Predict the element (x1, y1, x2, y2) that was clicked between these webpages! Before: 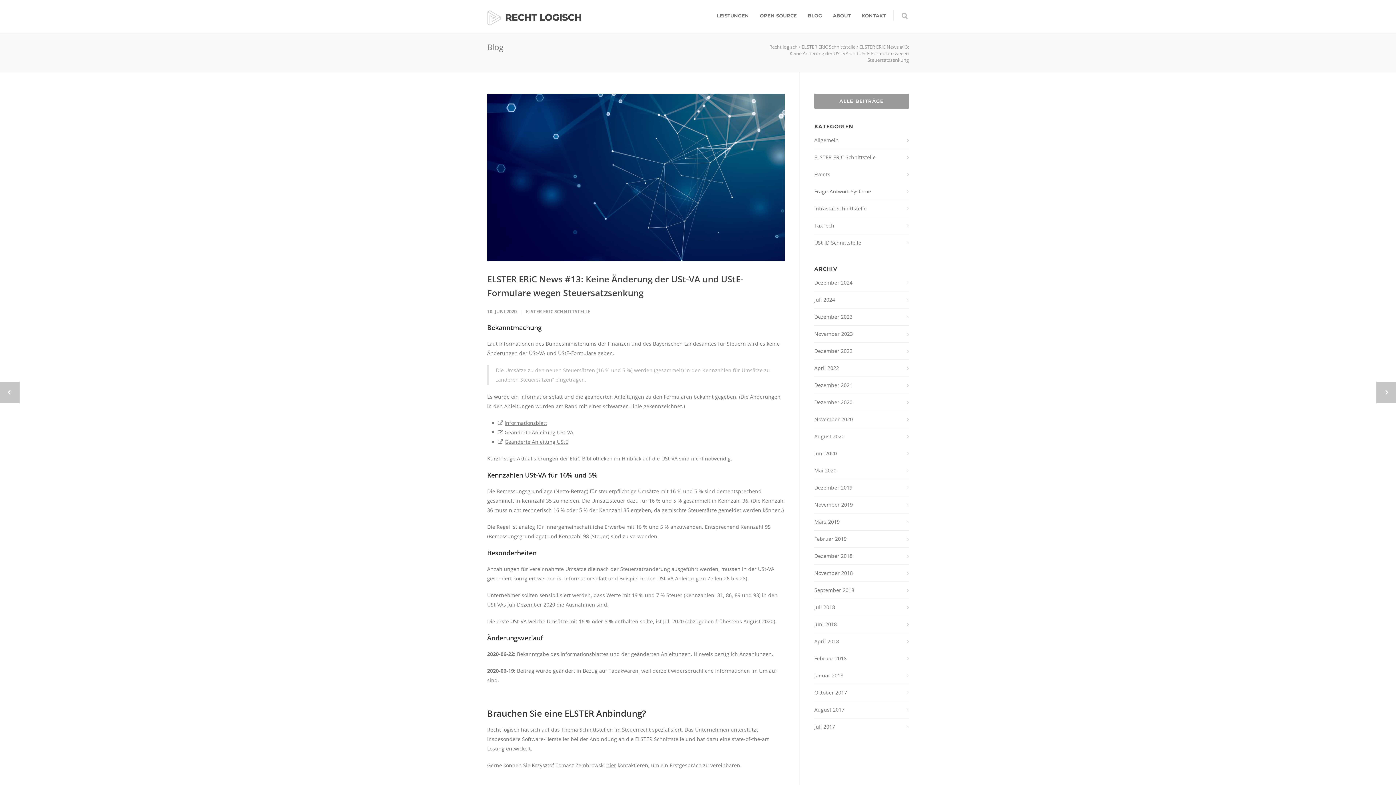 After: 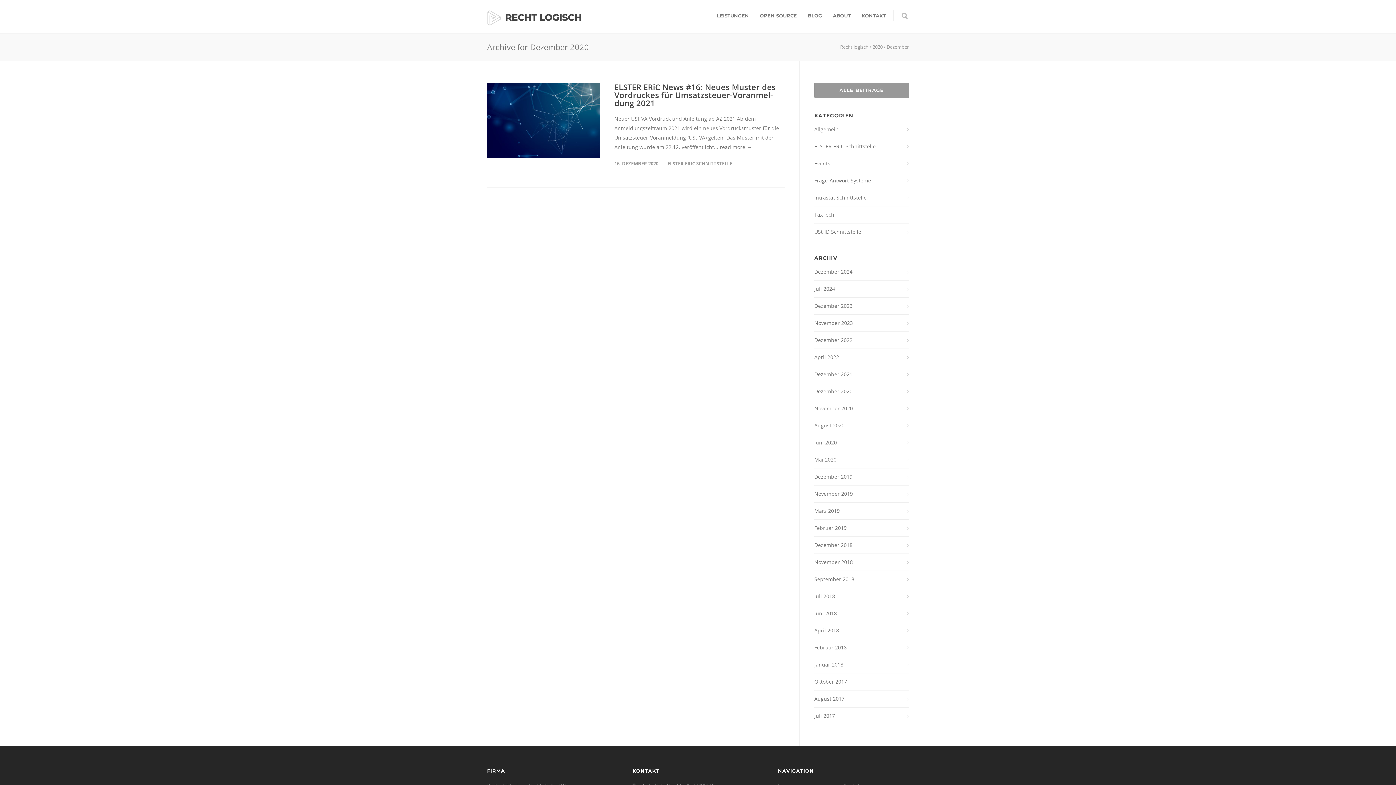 Action: label: Dezember 2020 bbox: (814, 397, 909, 407)